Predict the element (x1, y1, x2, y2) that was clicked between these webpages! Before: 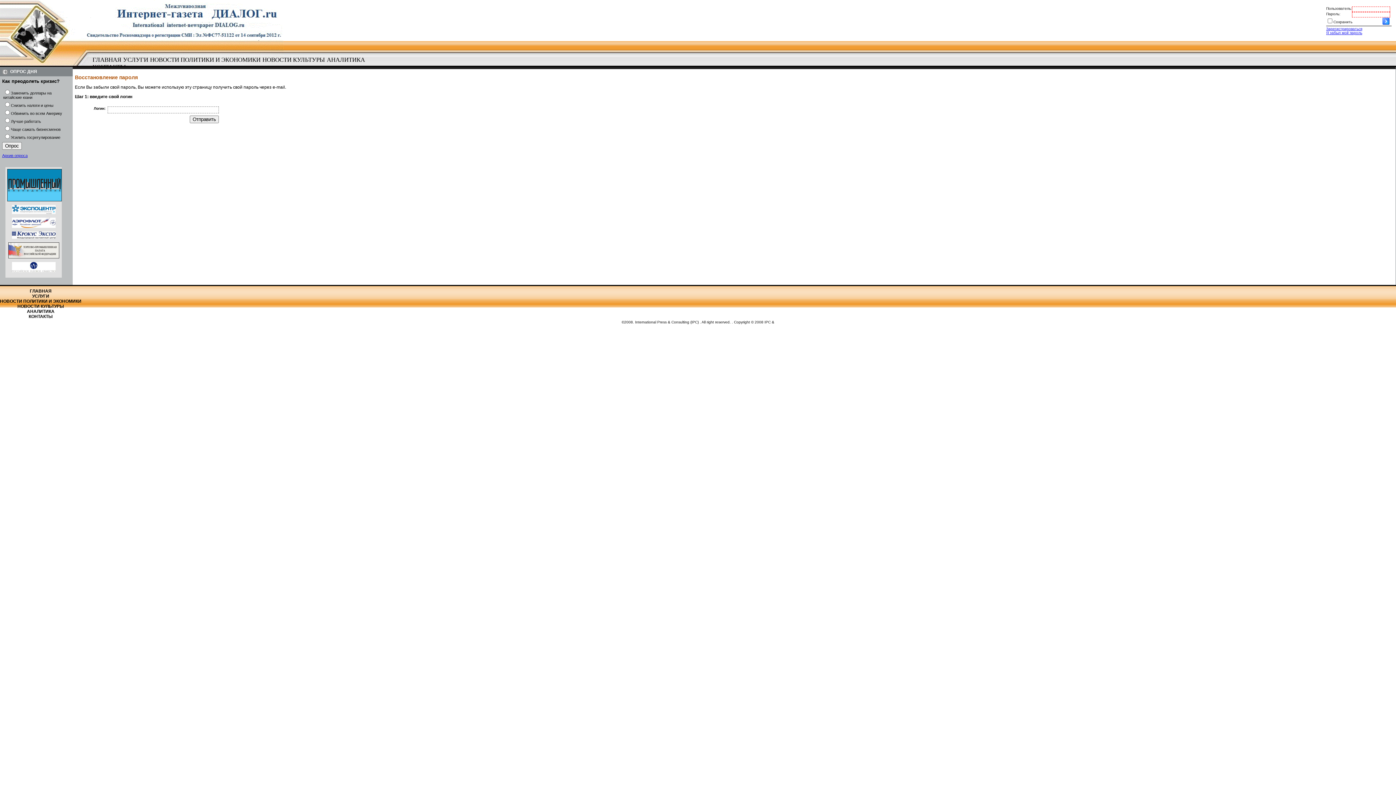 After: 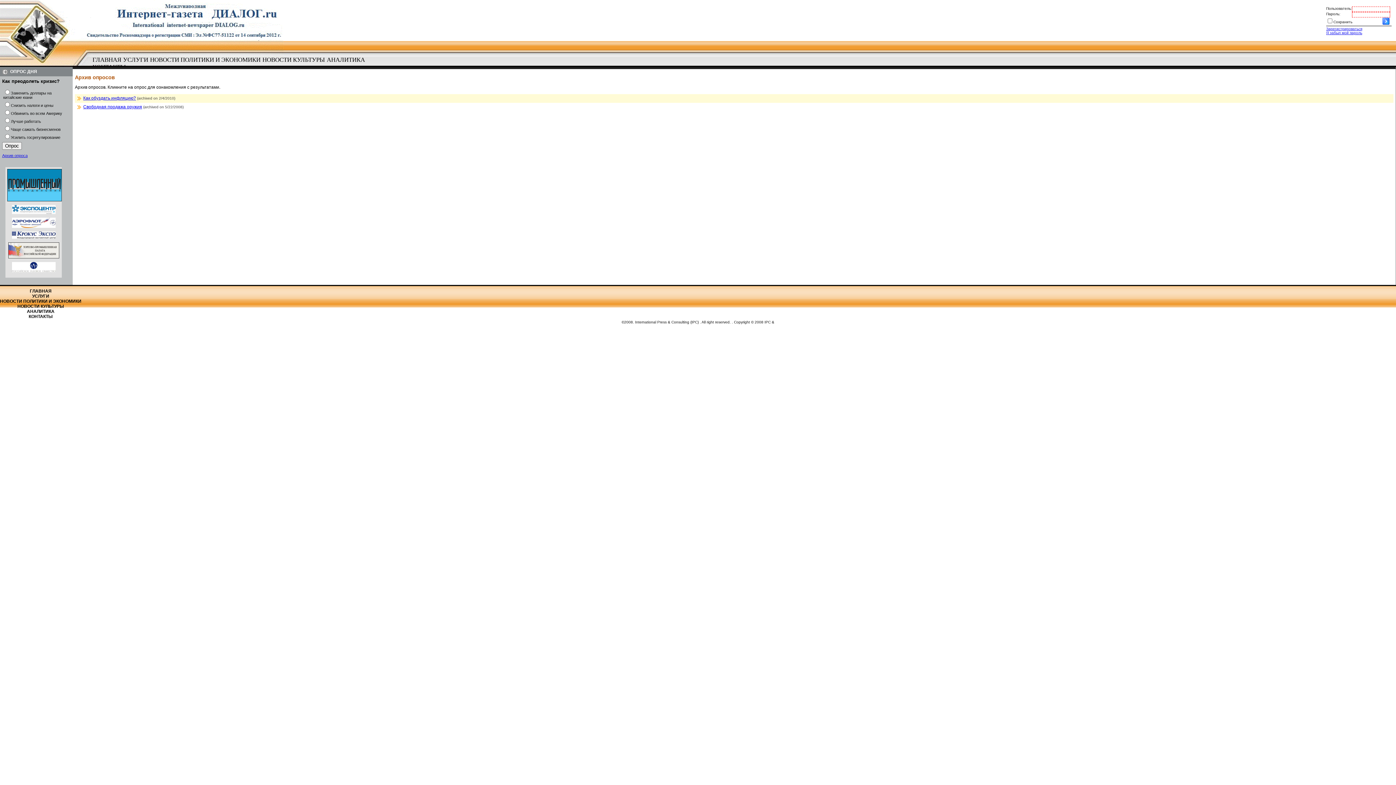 Action: bbox: (2, 153, 27, 157) label: Архив опроса